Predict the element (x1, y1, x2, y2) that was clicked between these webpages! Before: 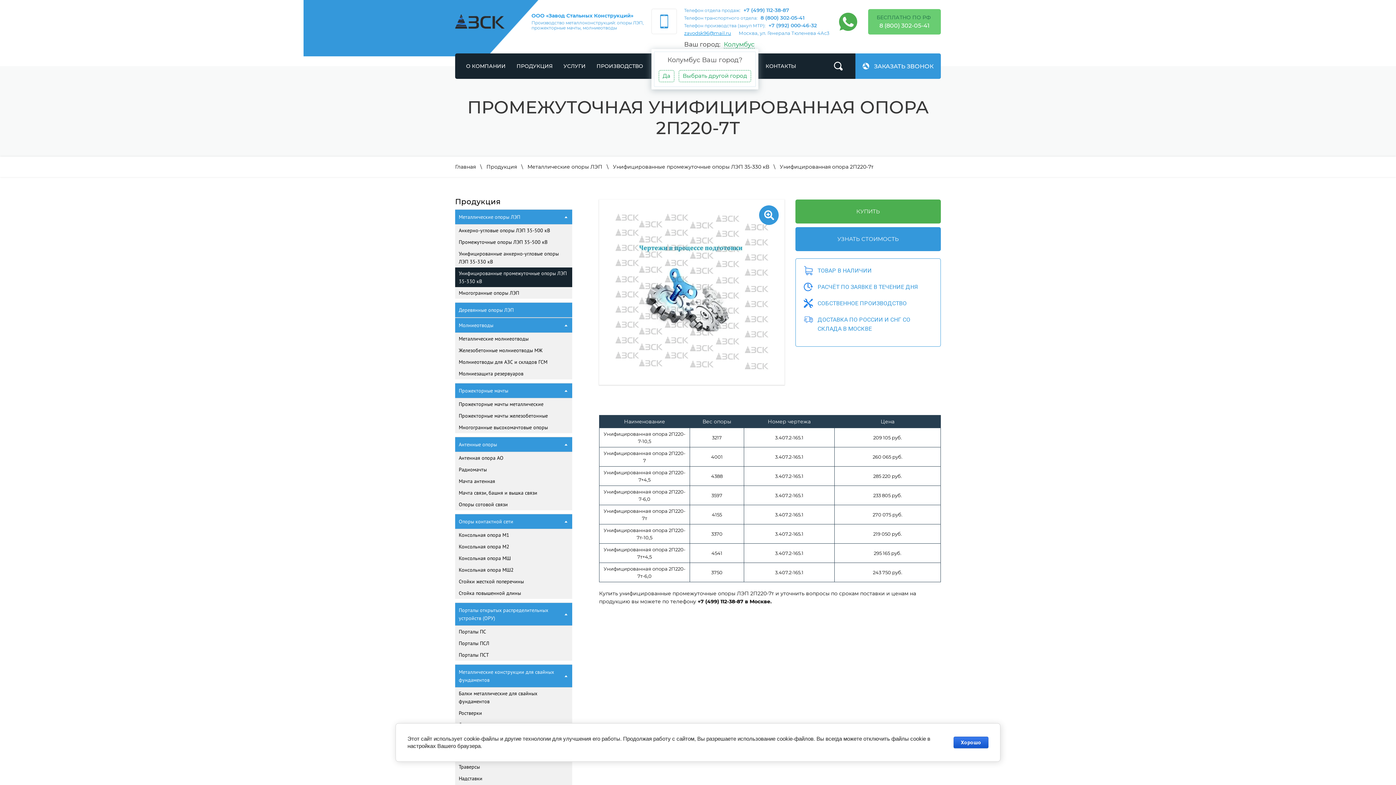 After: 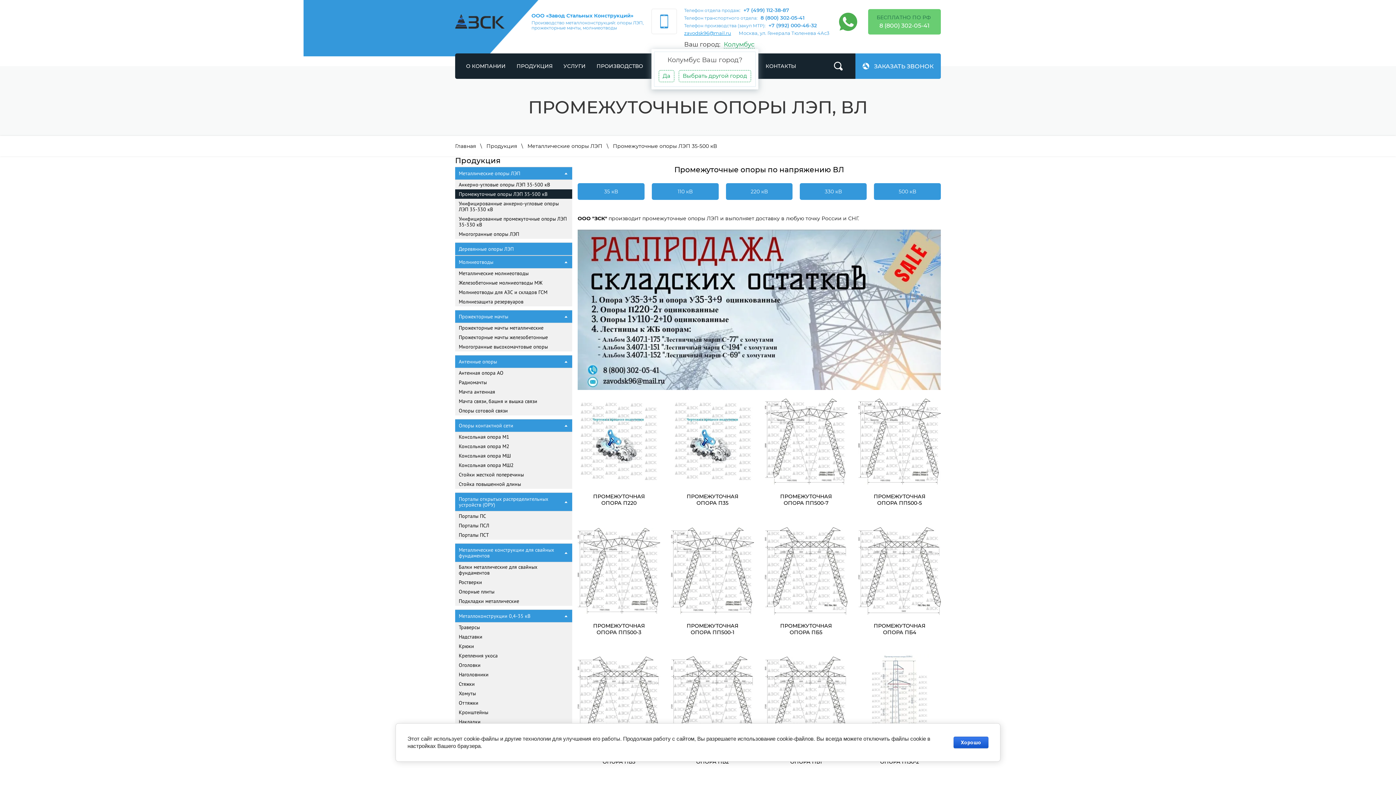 Action: bbox: (455, 236, 572, 248) label: Промежуточные опоры ЛЭП 35-500 кВ